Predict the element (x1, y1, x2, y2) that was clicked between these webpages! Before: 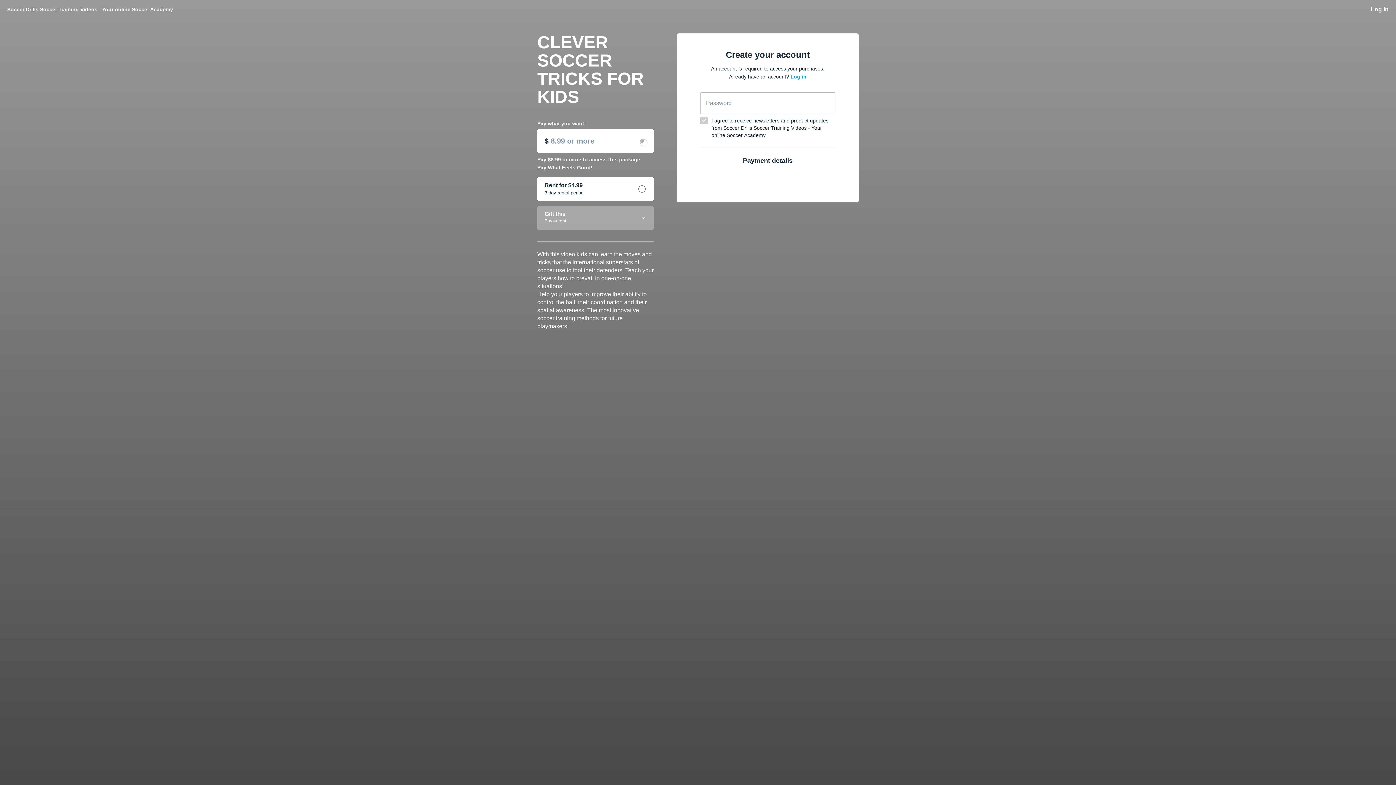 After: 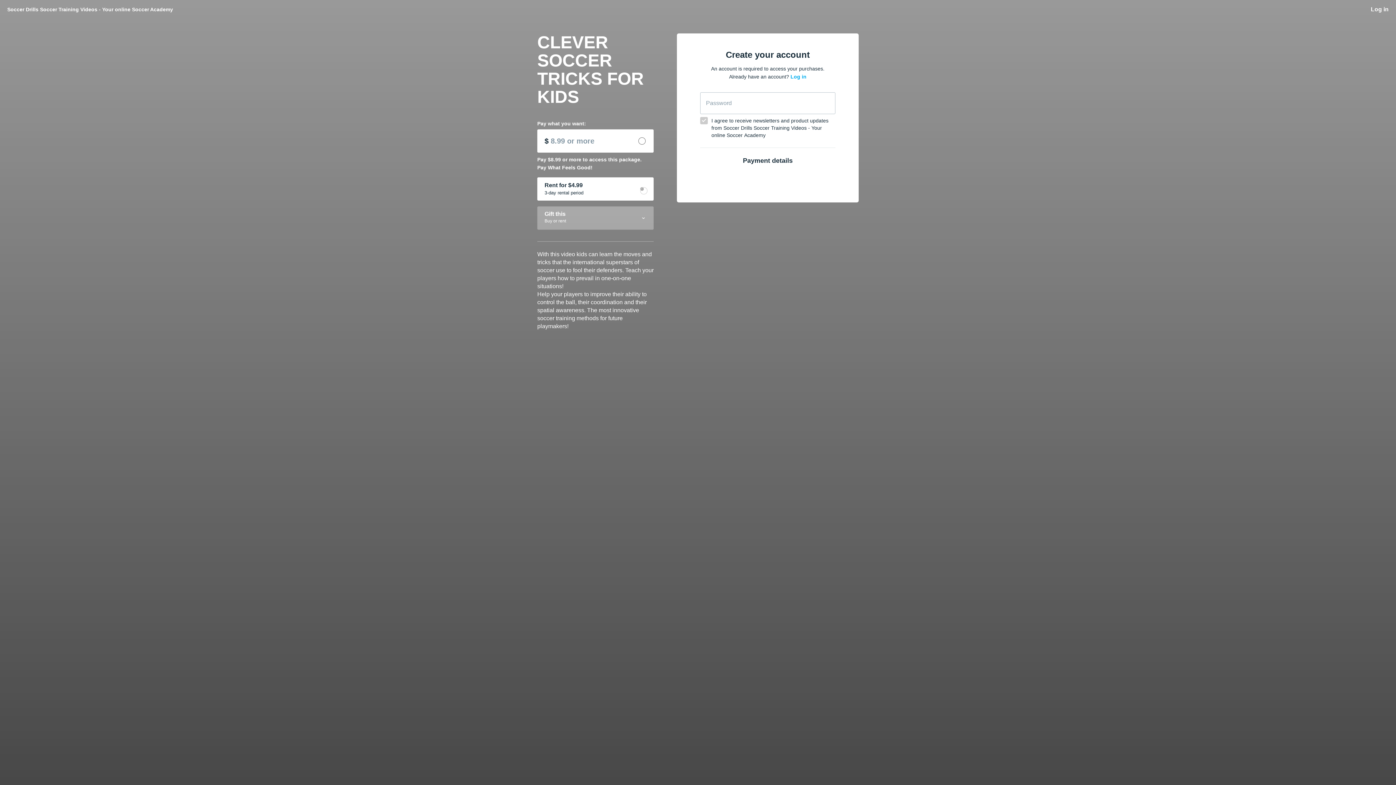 Action: label: Rent for $4.99
3-day rental period bbox: (537, 177, 653, 200)